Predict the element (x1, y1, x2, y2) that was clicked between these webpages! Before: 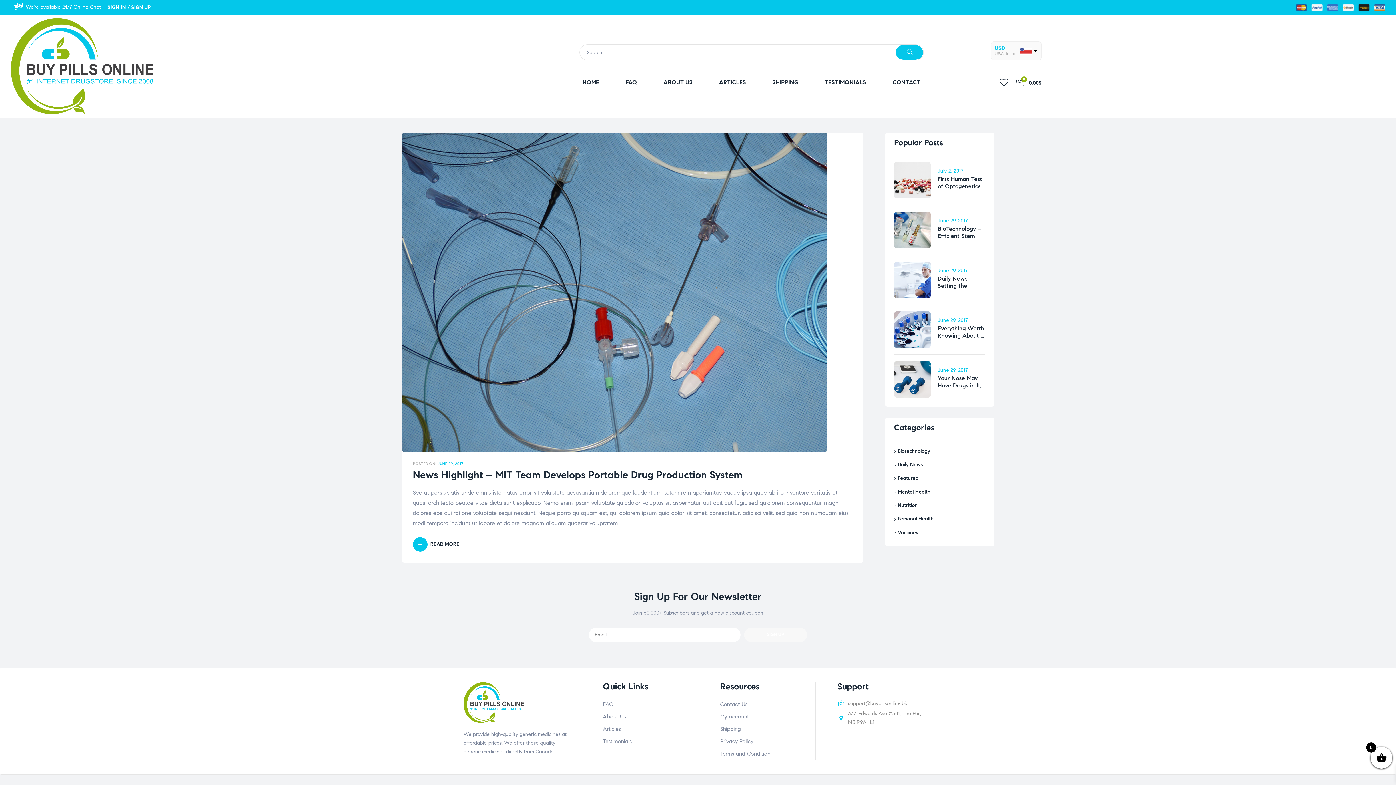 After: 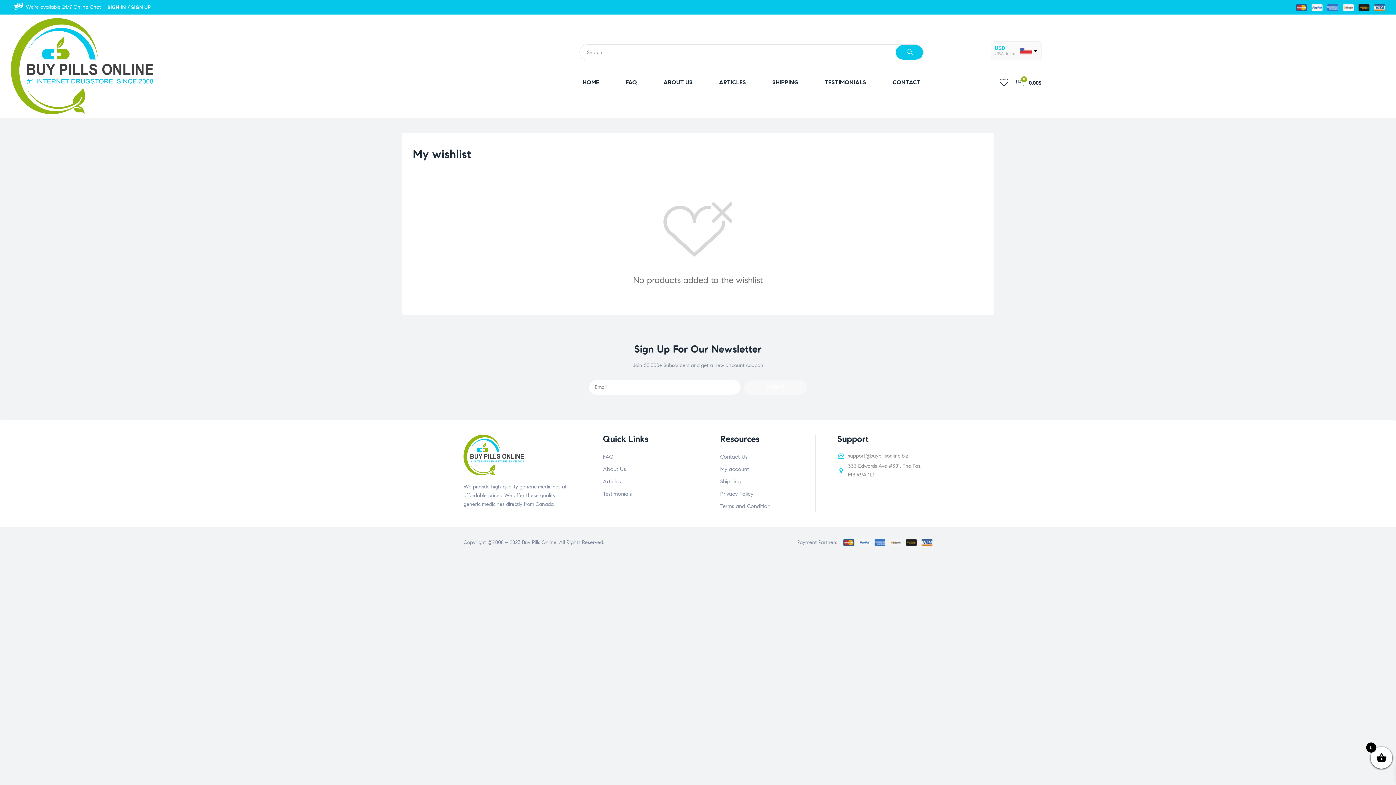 Action: bbox: (999, 79, 1008, 87)